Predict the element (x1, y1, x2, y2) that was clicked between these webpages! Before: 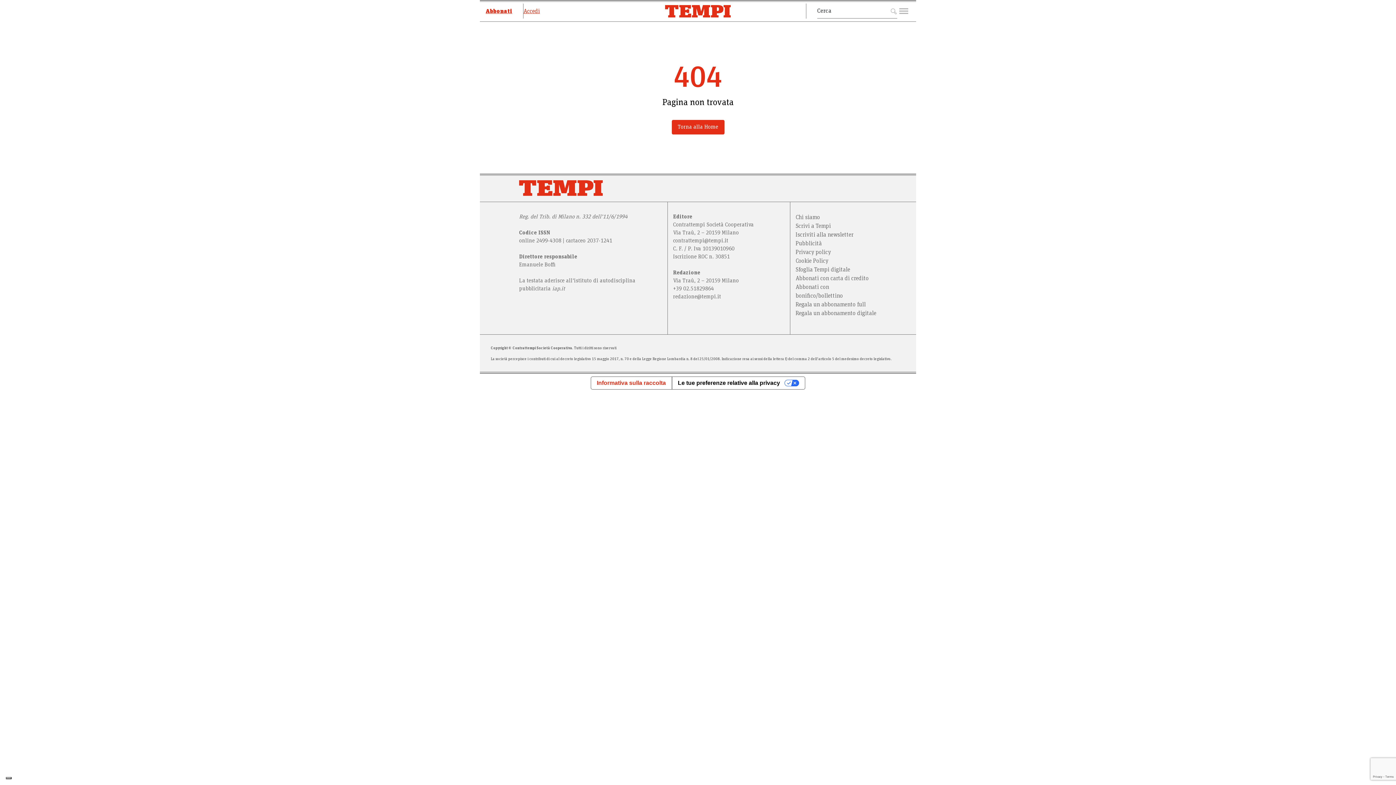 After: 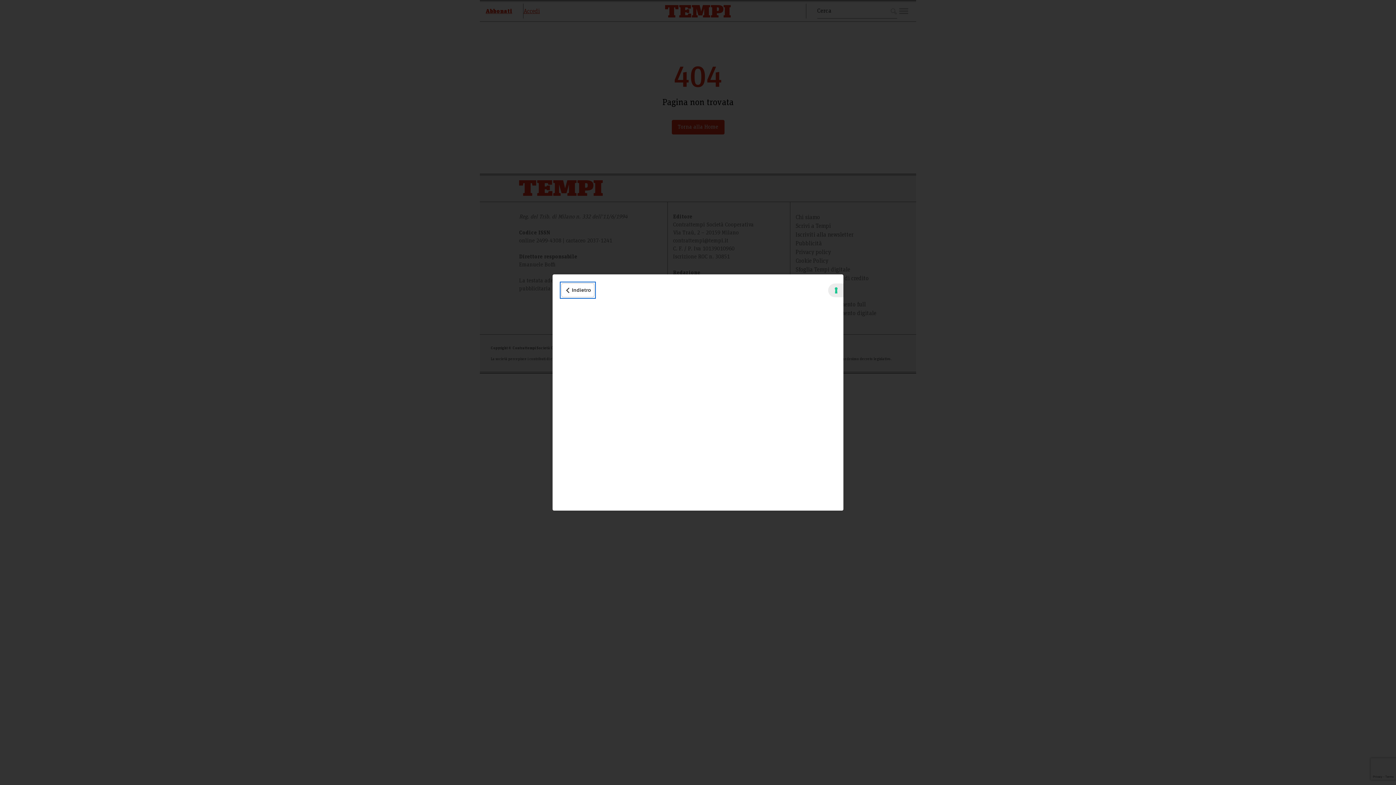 Action: bbox: (591, 377, 671, 389) label: Informativa sulla raccolta